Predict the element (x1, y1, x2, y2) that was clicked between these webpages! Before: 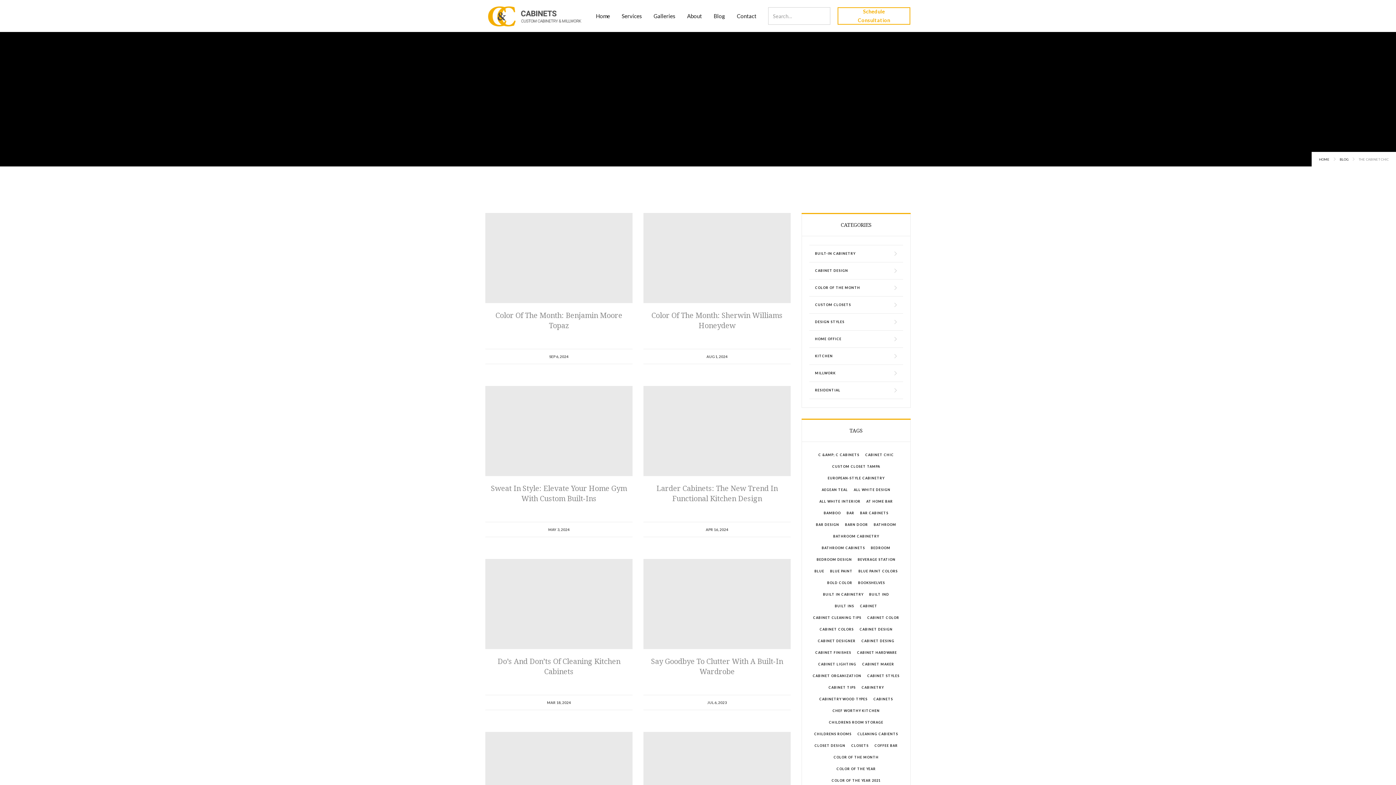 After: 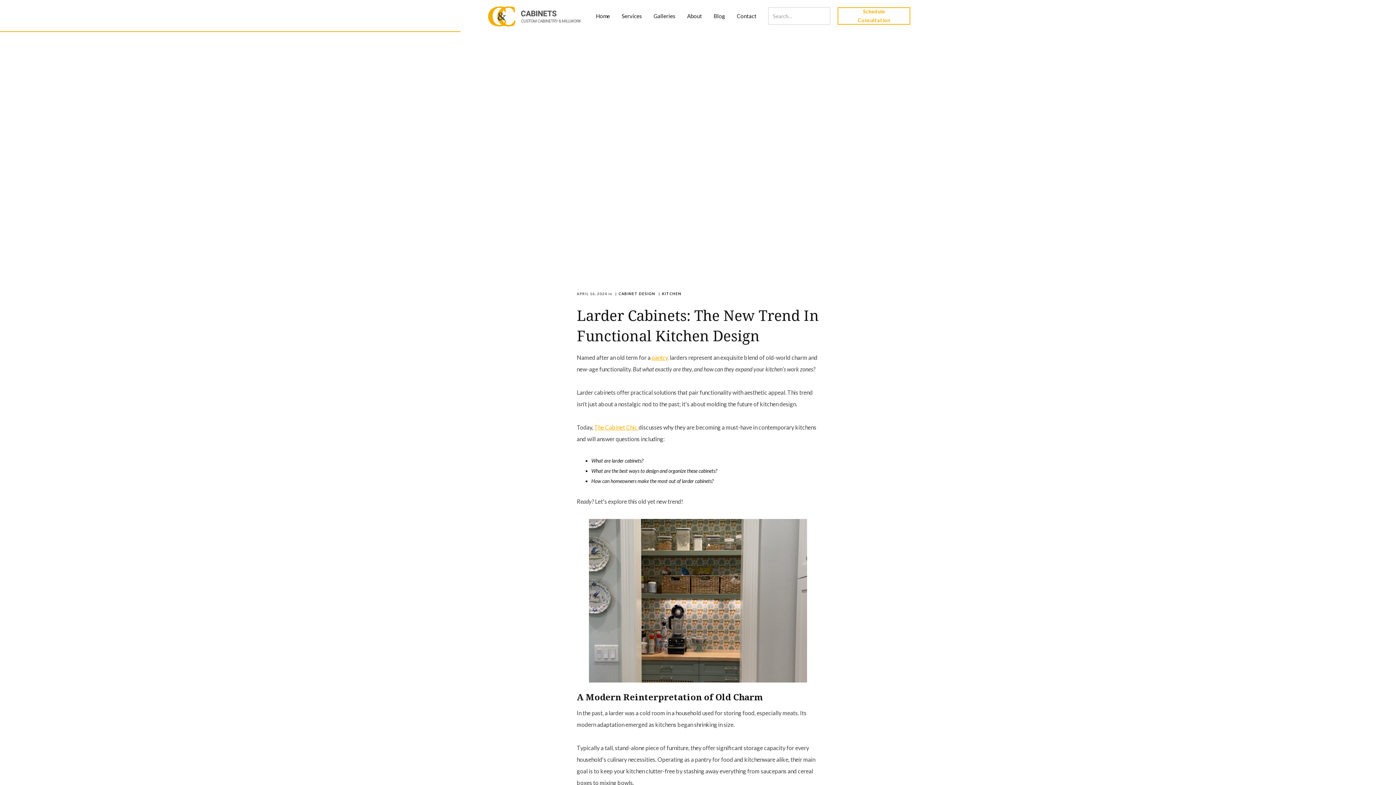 Action: label: Read More bbox: (643, 386, 790, 476)